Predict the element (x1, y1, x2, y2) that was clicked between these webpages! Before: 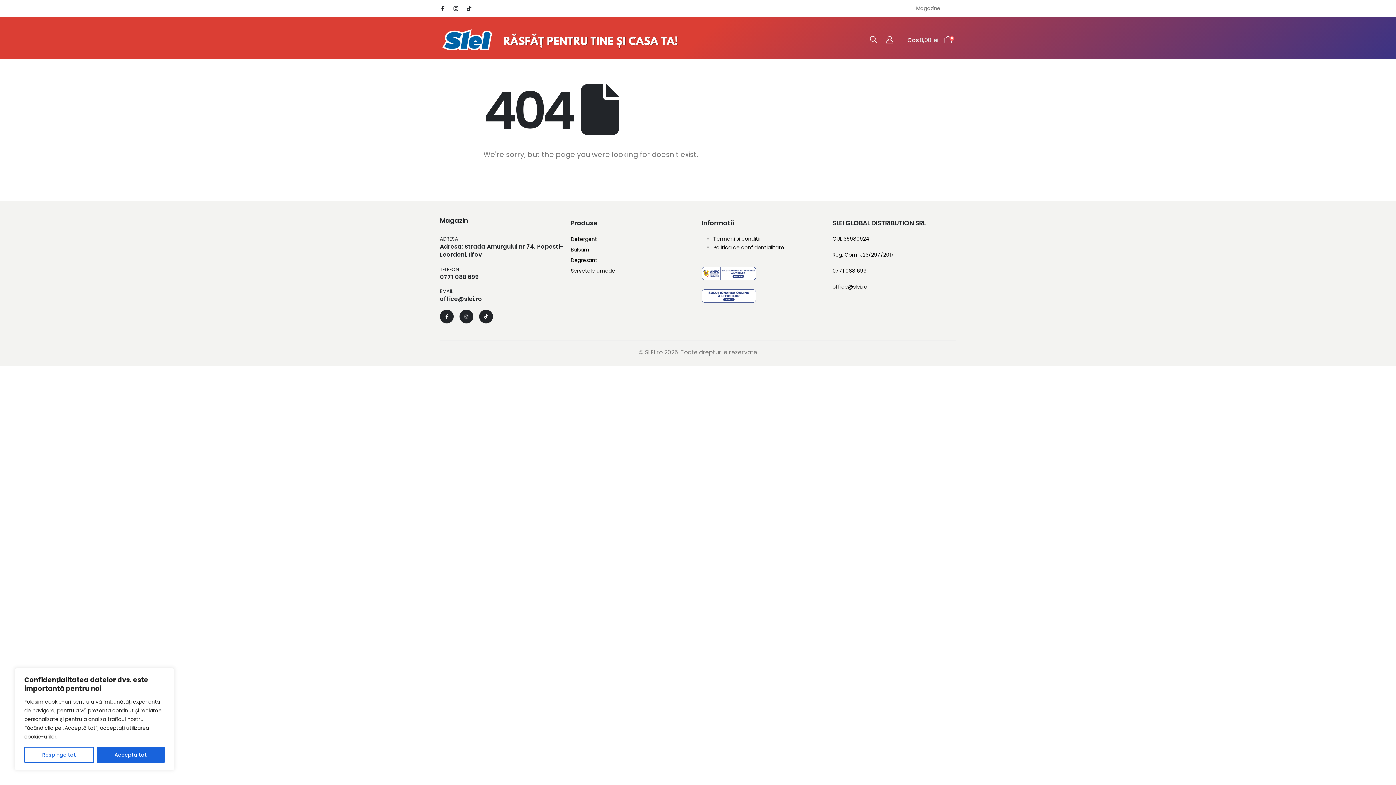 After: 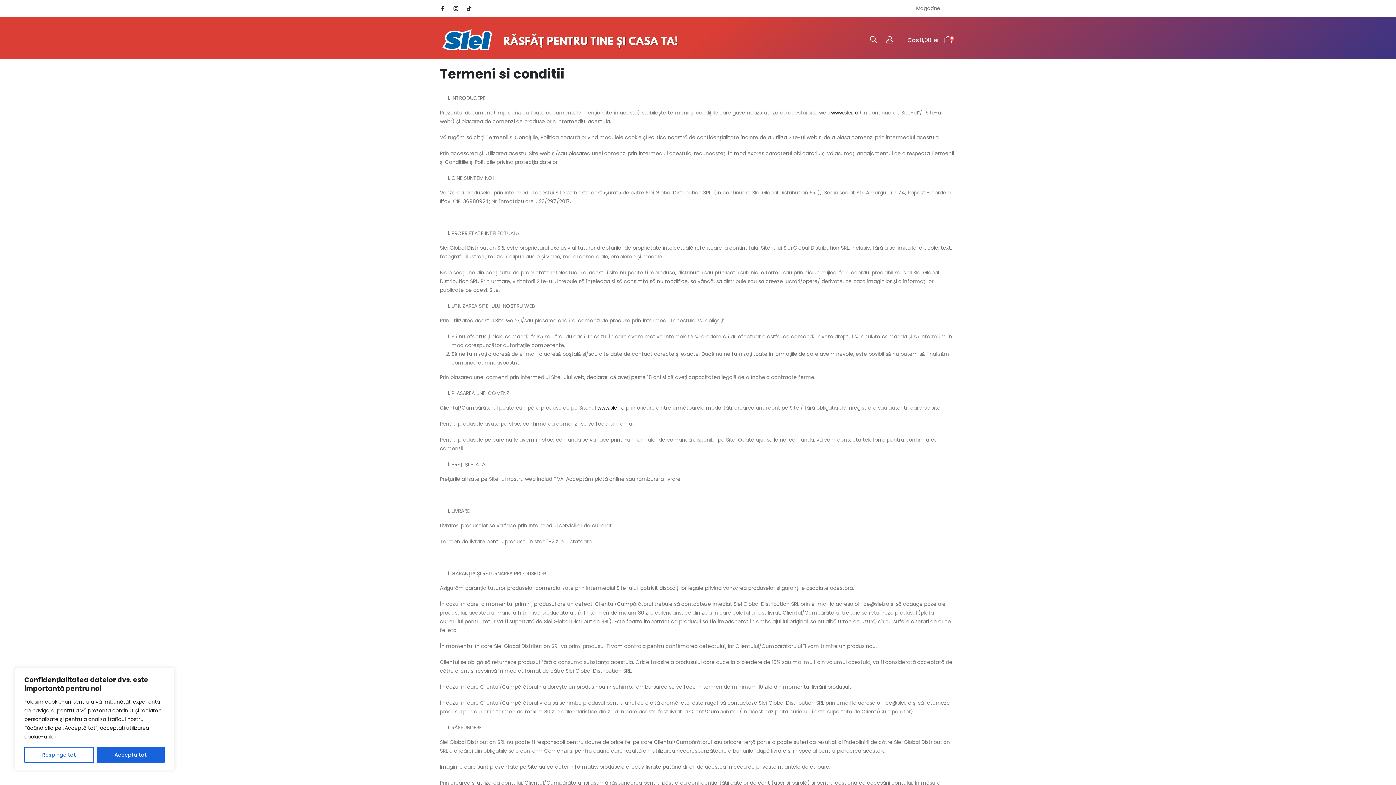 Action: bbox: (713, 235, 760, 242) label: Termeni si conditii